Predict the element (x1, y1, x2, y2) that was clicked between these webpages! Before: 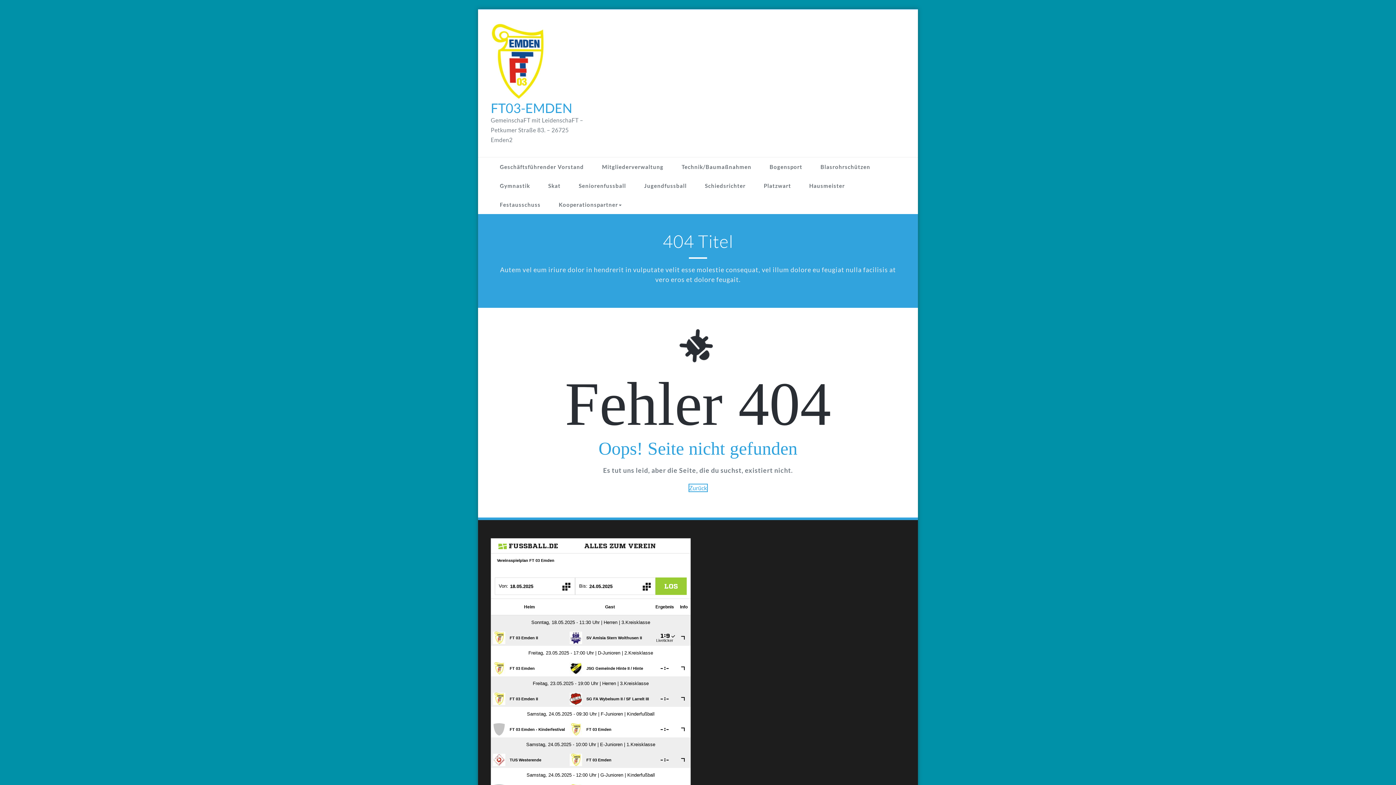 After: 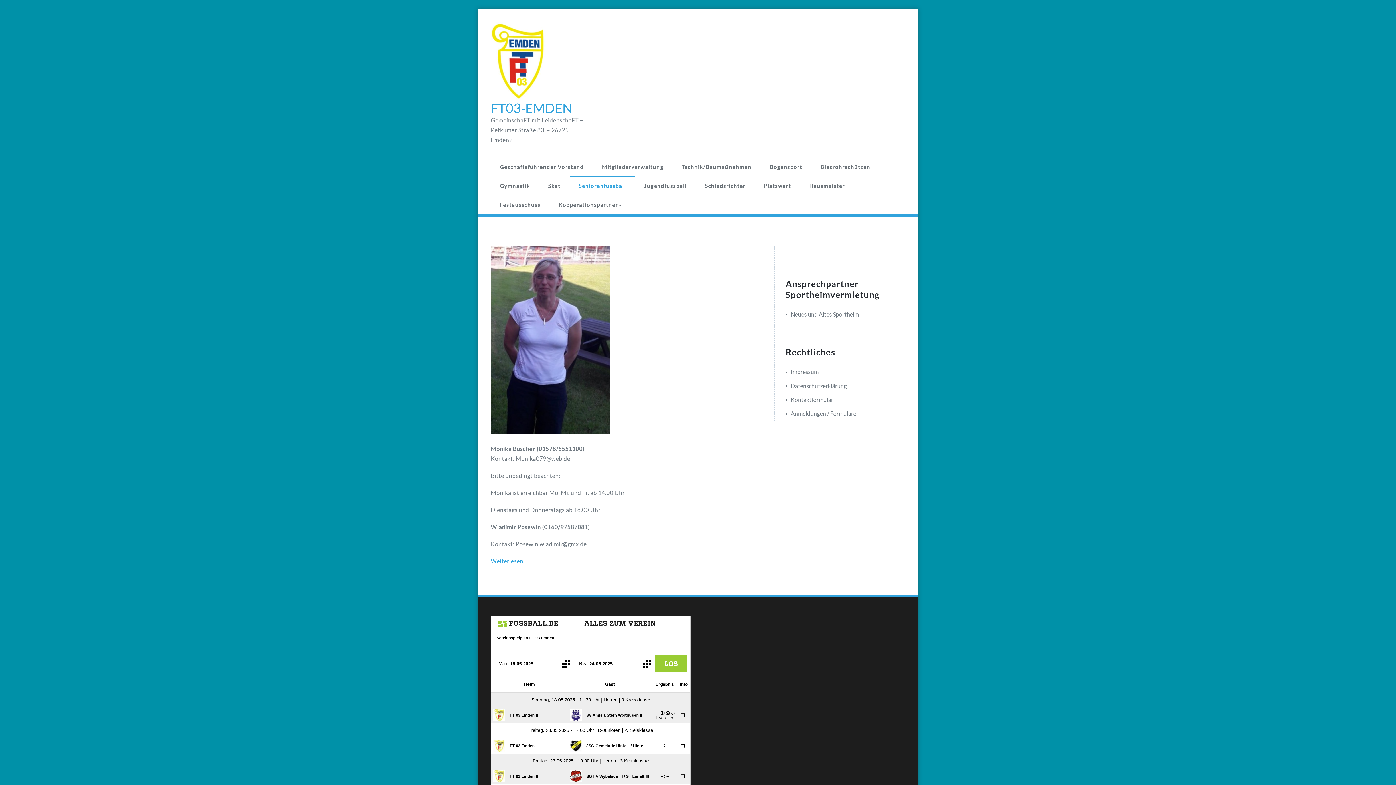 Action: bbox: (569, 175, 635, 194) label: Seniorenfussball